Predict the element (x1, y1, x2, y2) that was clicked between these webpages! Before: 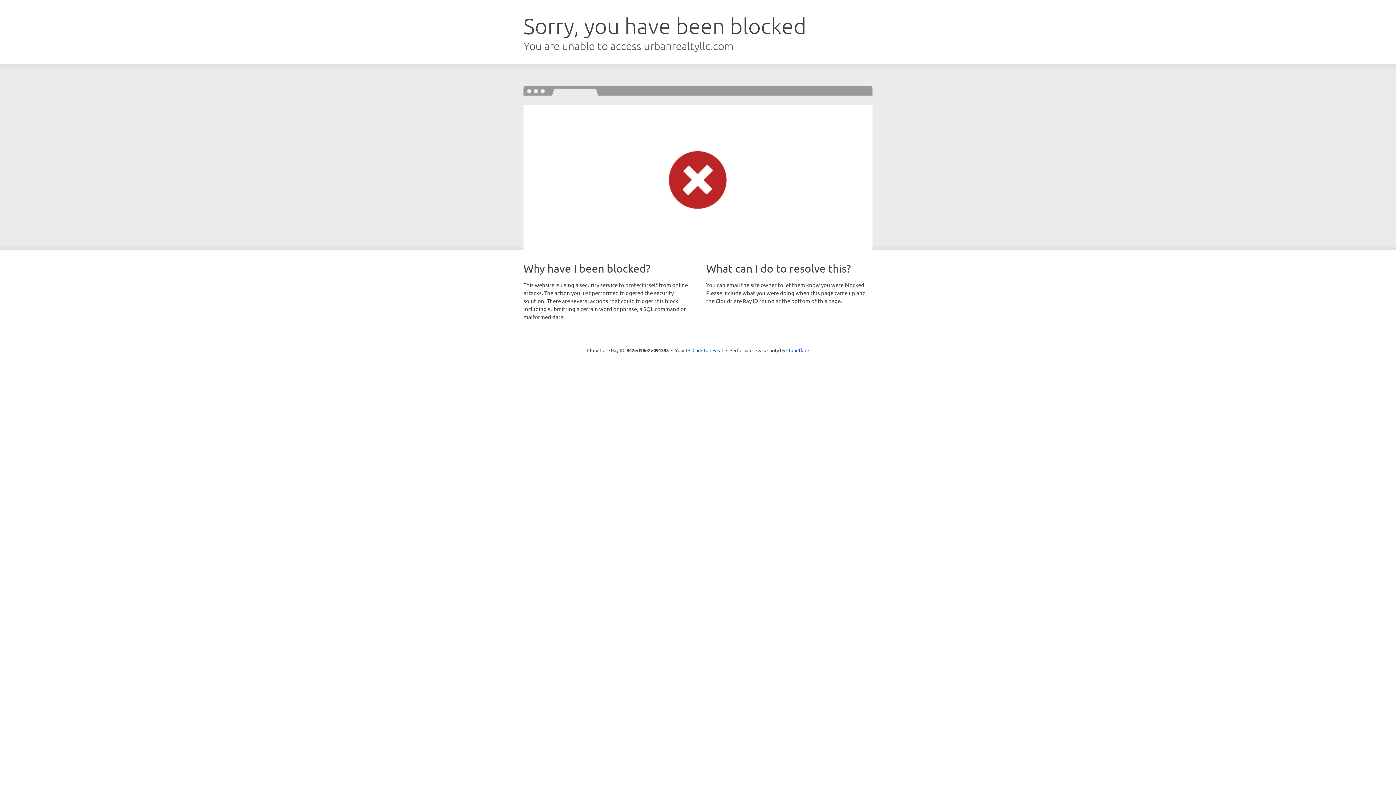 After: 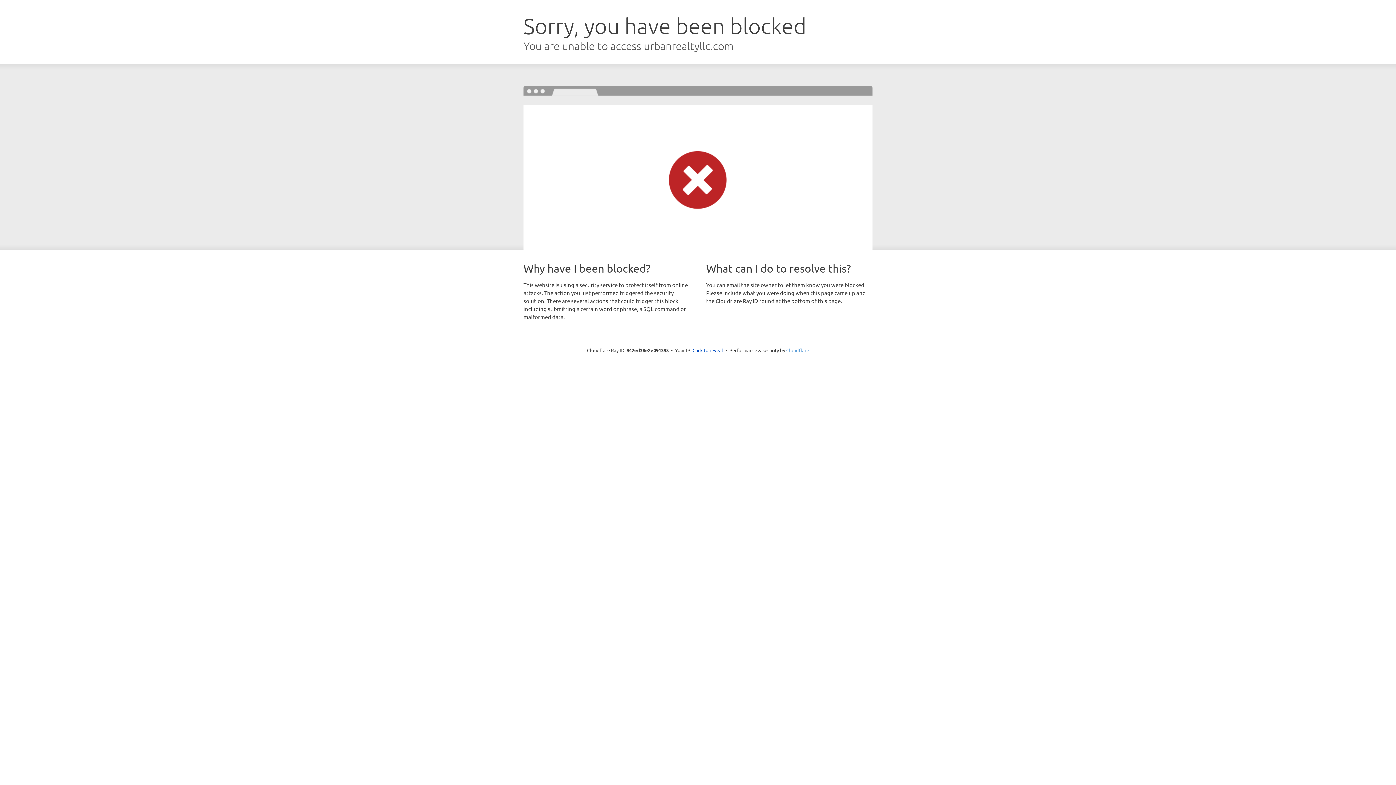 Action: bbox: (786, 347, 809, 353) label: Cloudflare